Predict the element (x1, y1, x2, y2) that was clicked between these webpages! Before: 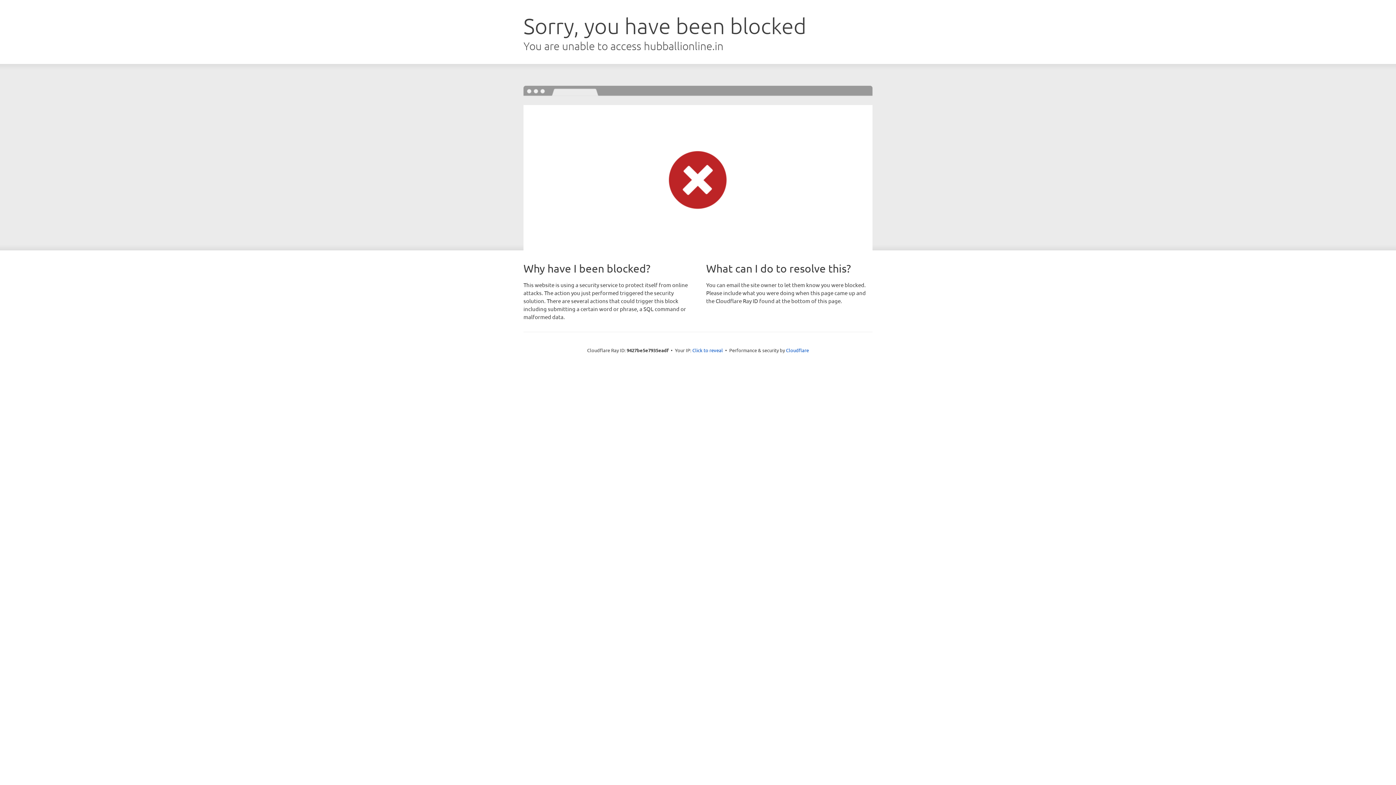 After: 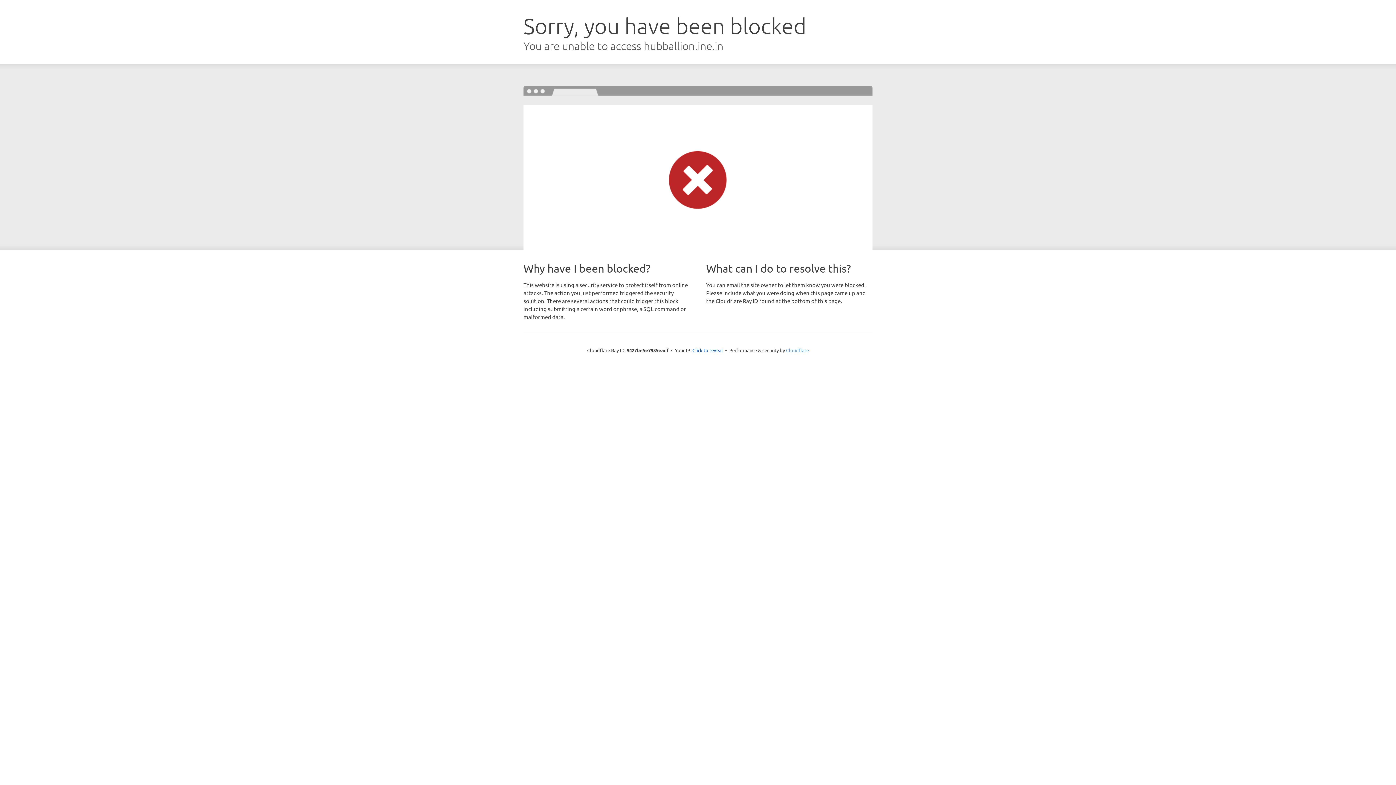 Action: label: Cloudflare bbox: (786, 347, 809, 353)